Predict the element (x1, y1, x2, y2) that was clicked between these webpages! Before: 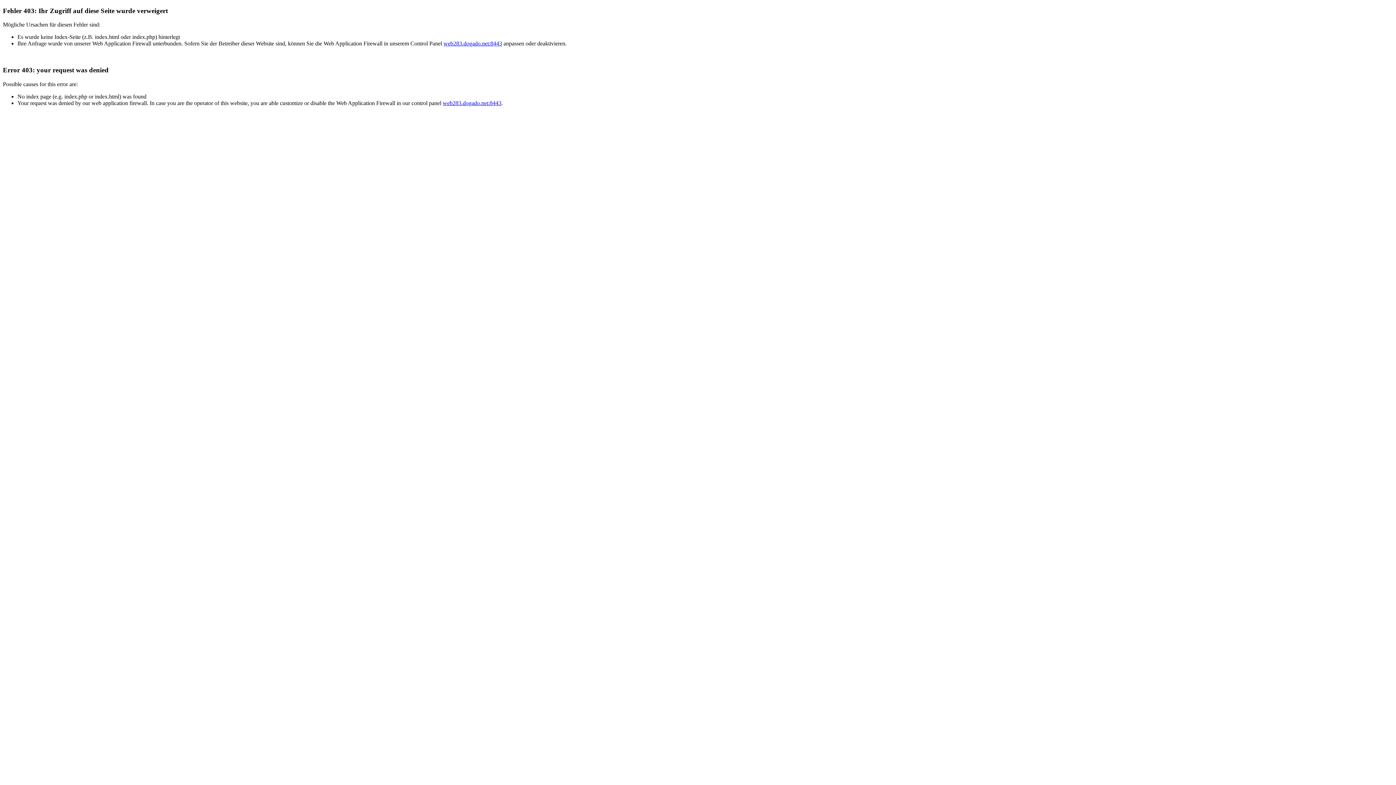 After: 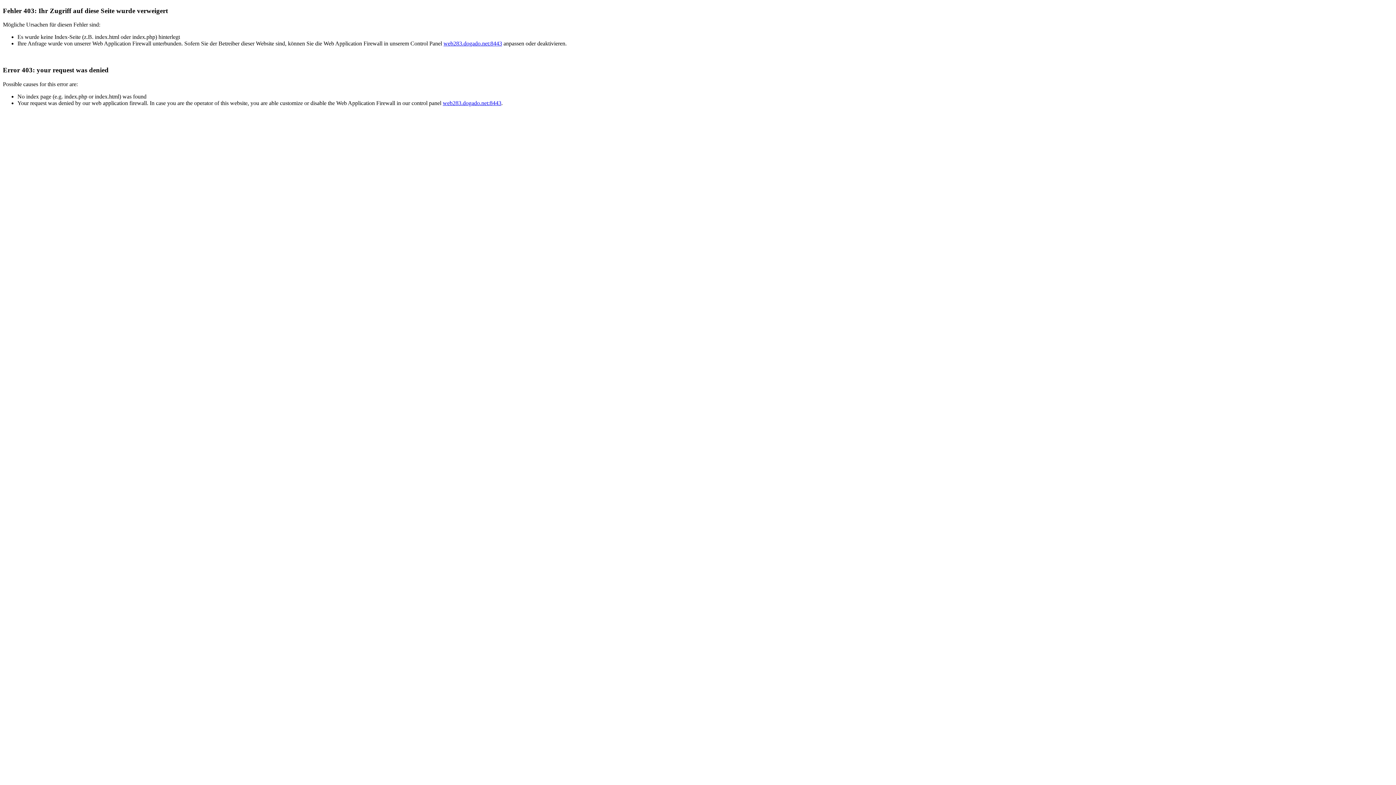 Action: bbox: (442, 99, 501, 106) label: web283.dogado.net:8443